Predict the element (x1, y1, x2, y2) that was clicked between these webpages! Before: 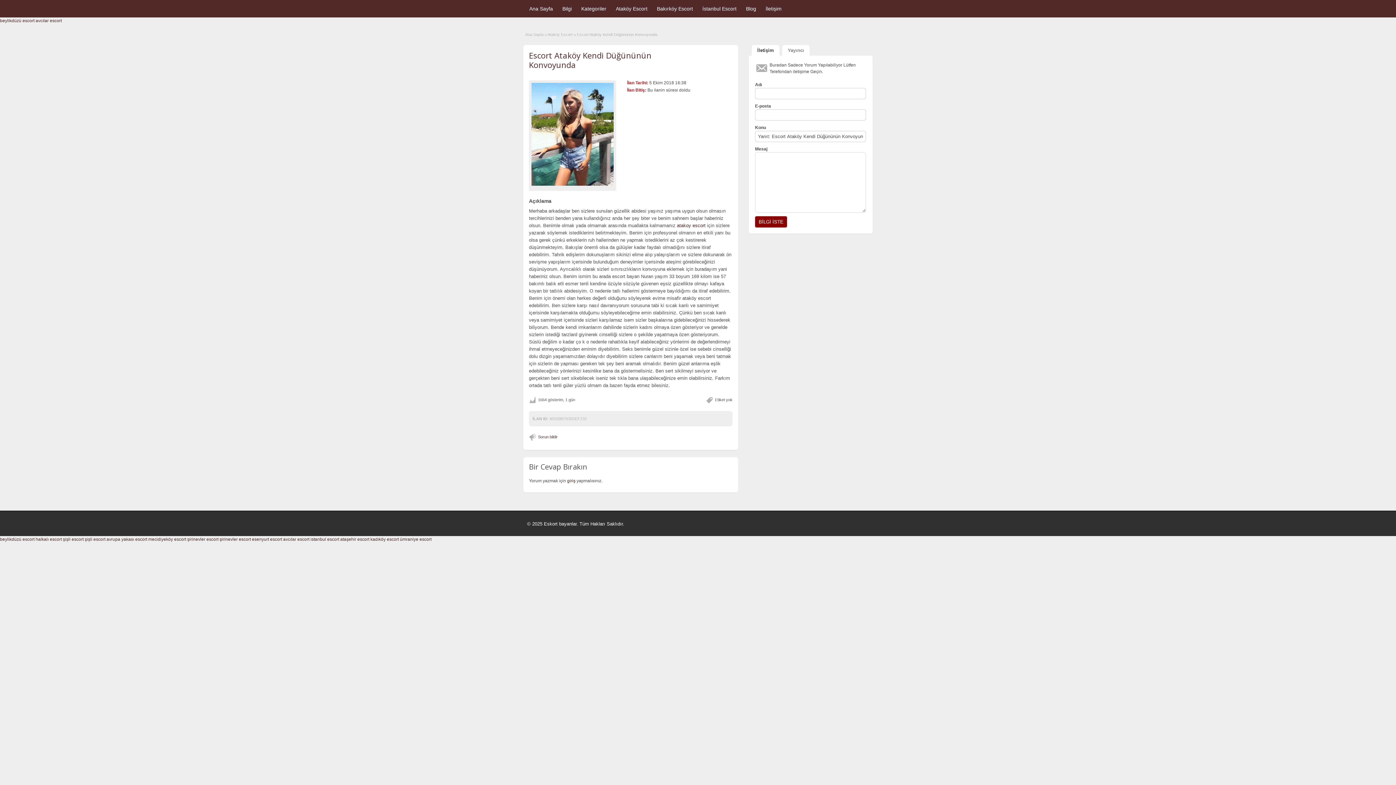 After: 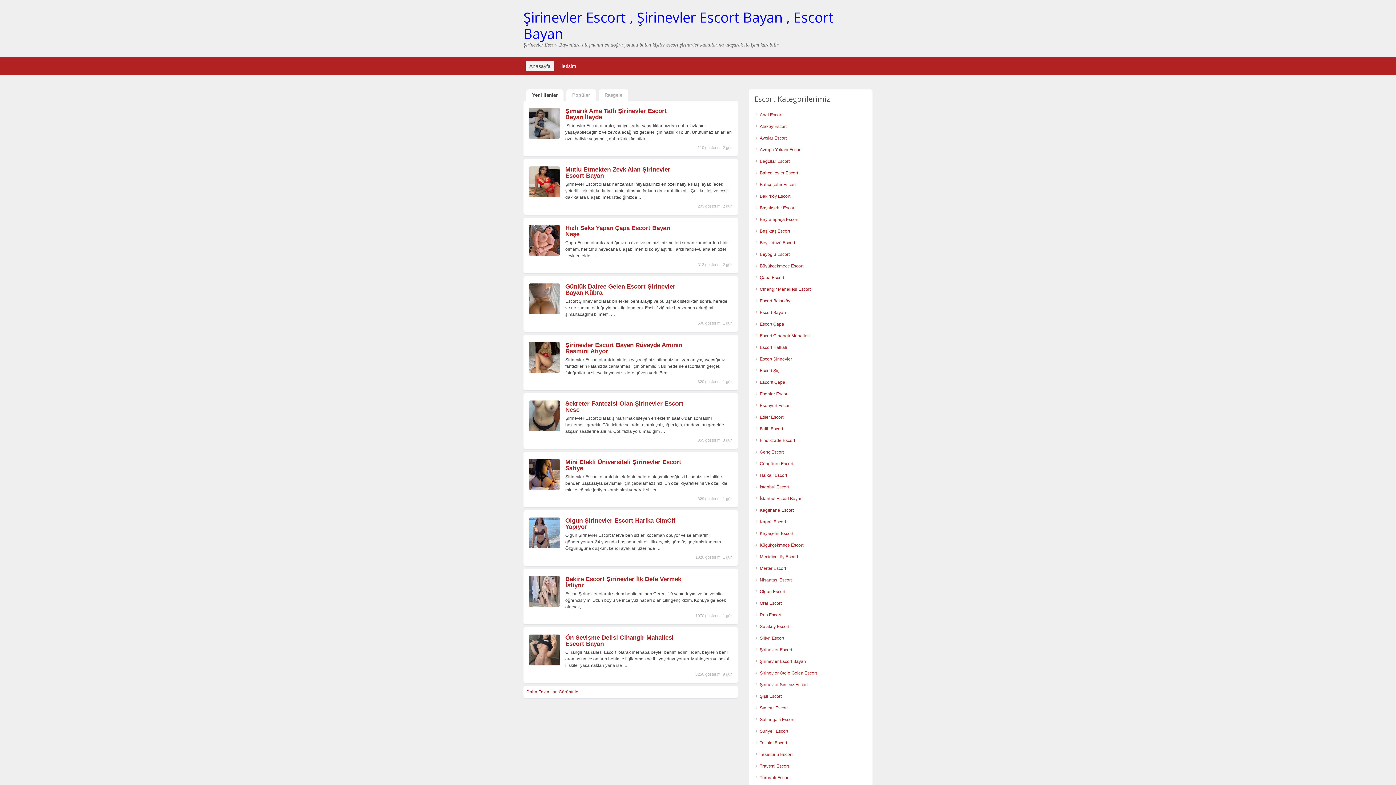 Action: bbox: (187, 537, 218, 542) label: şirinevler escort